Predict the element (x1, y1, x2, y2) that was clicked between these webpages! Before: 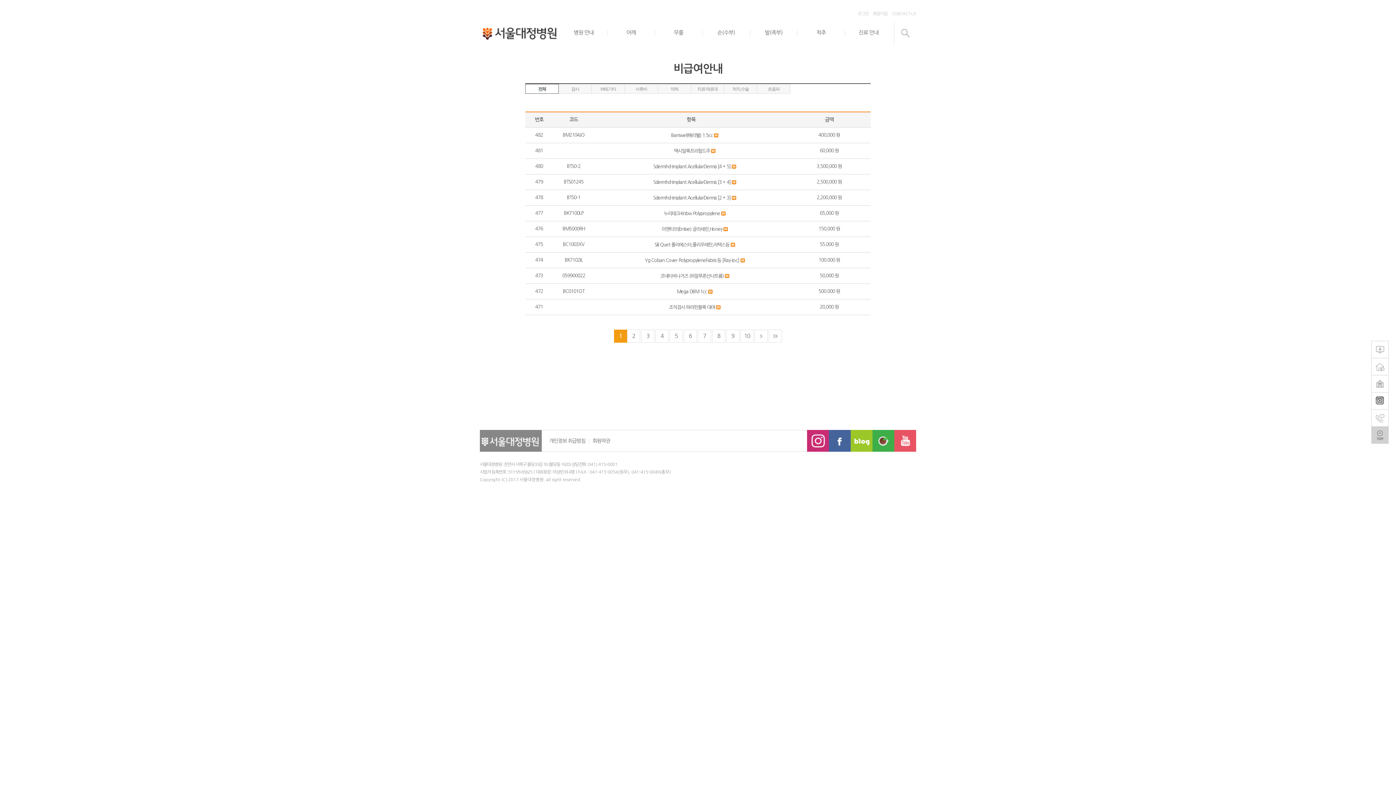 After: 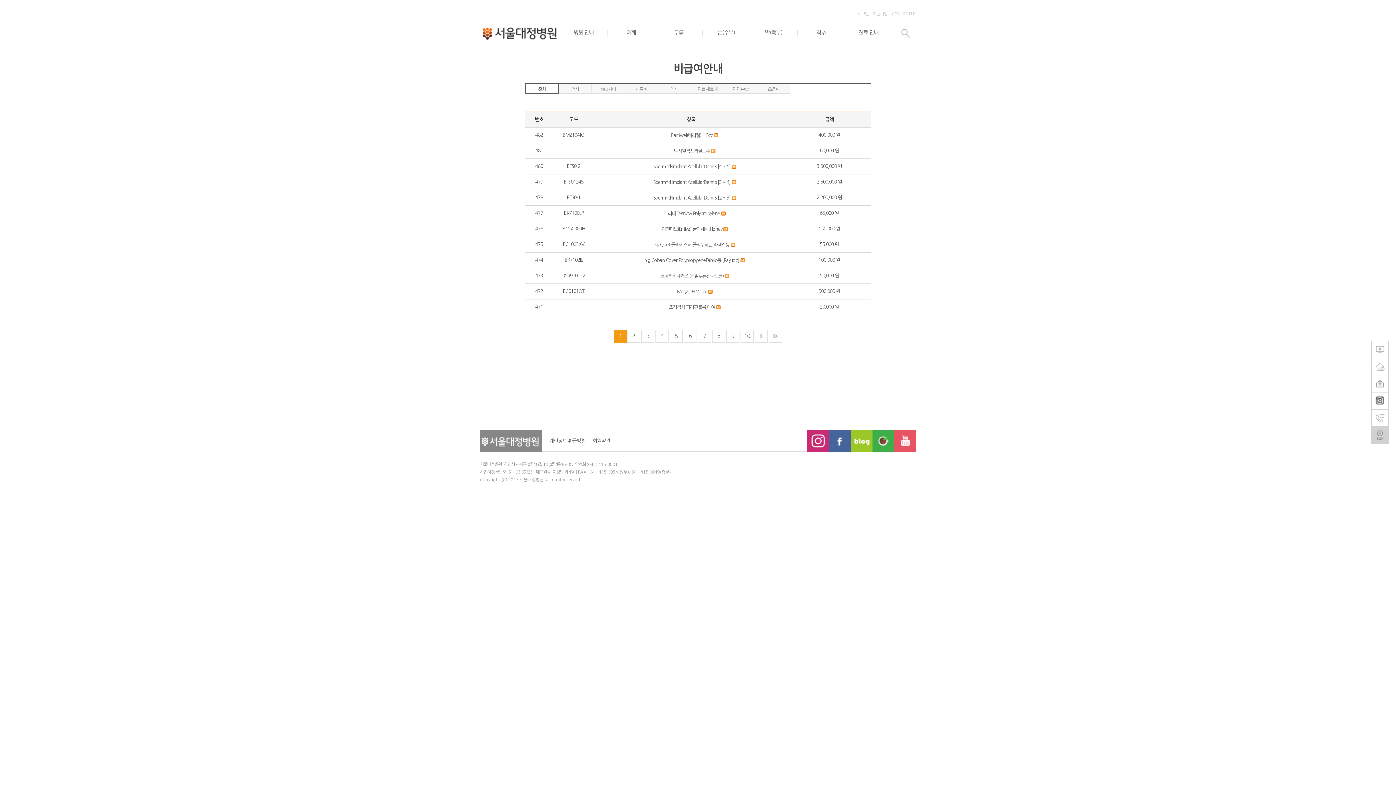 Action: label: 1 bbox: (614, 329, 627, 342)